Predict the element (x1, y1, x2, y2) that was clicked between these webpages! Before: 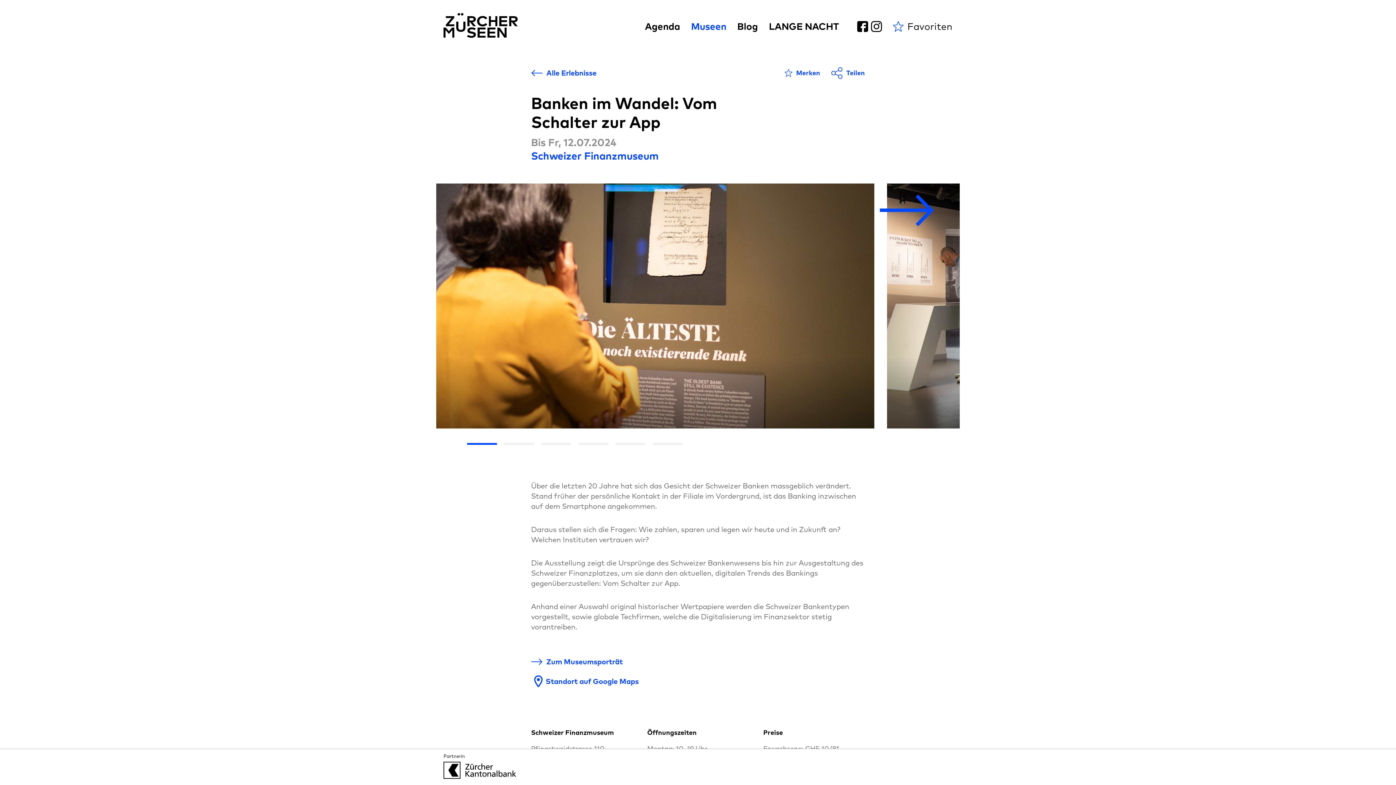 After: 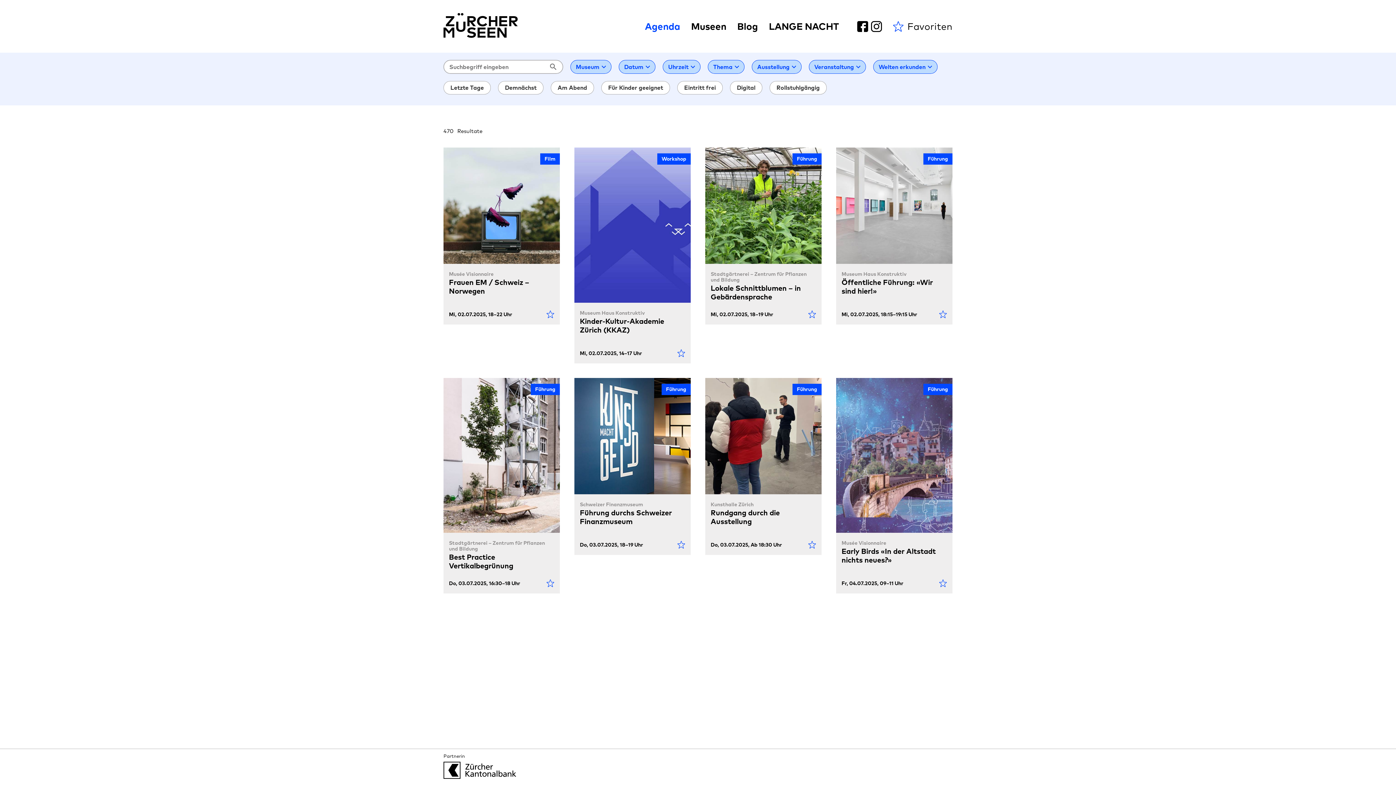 Action: label: Agenda bbox: (645, 20, 680, 32)